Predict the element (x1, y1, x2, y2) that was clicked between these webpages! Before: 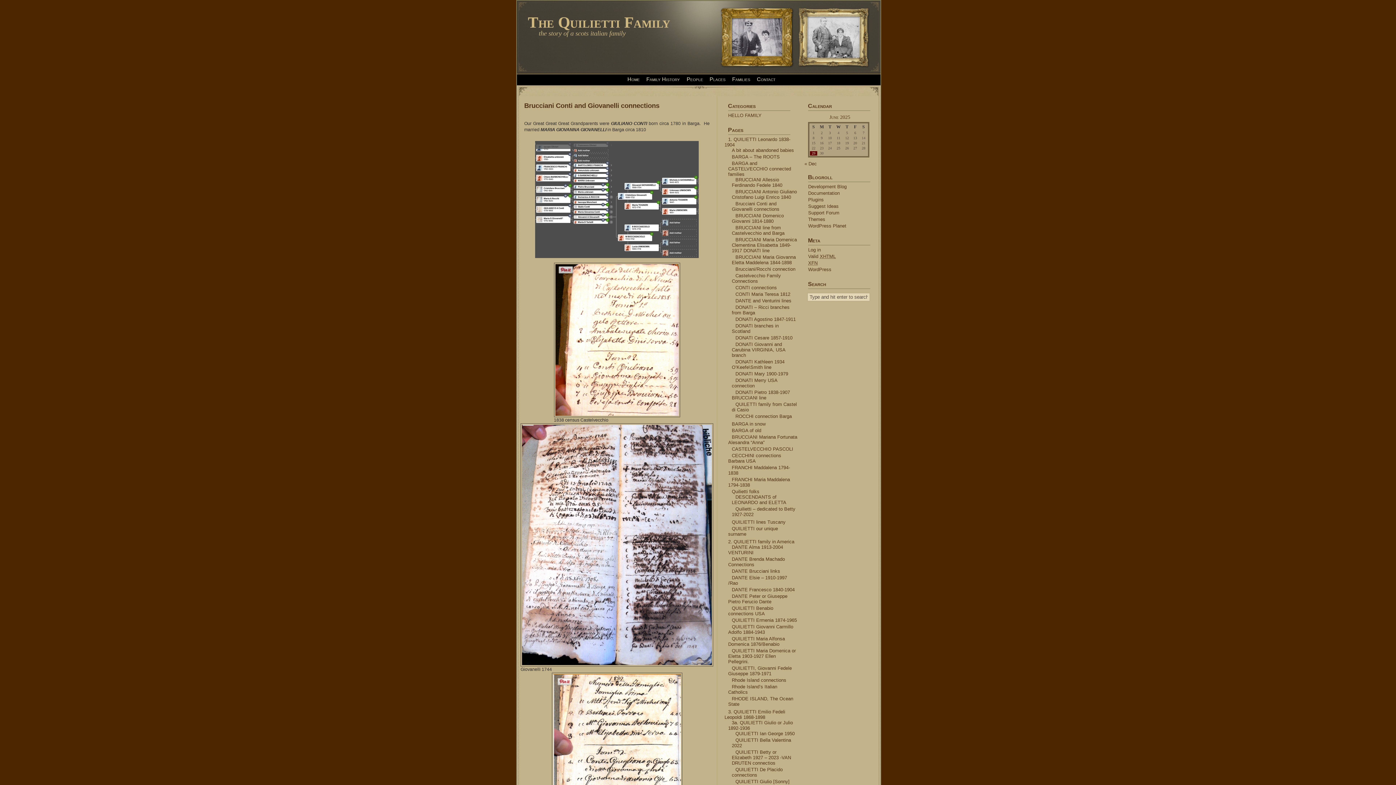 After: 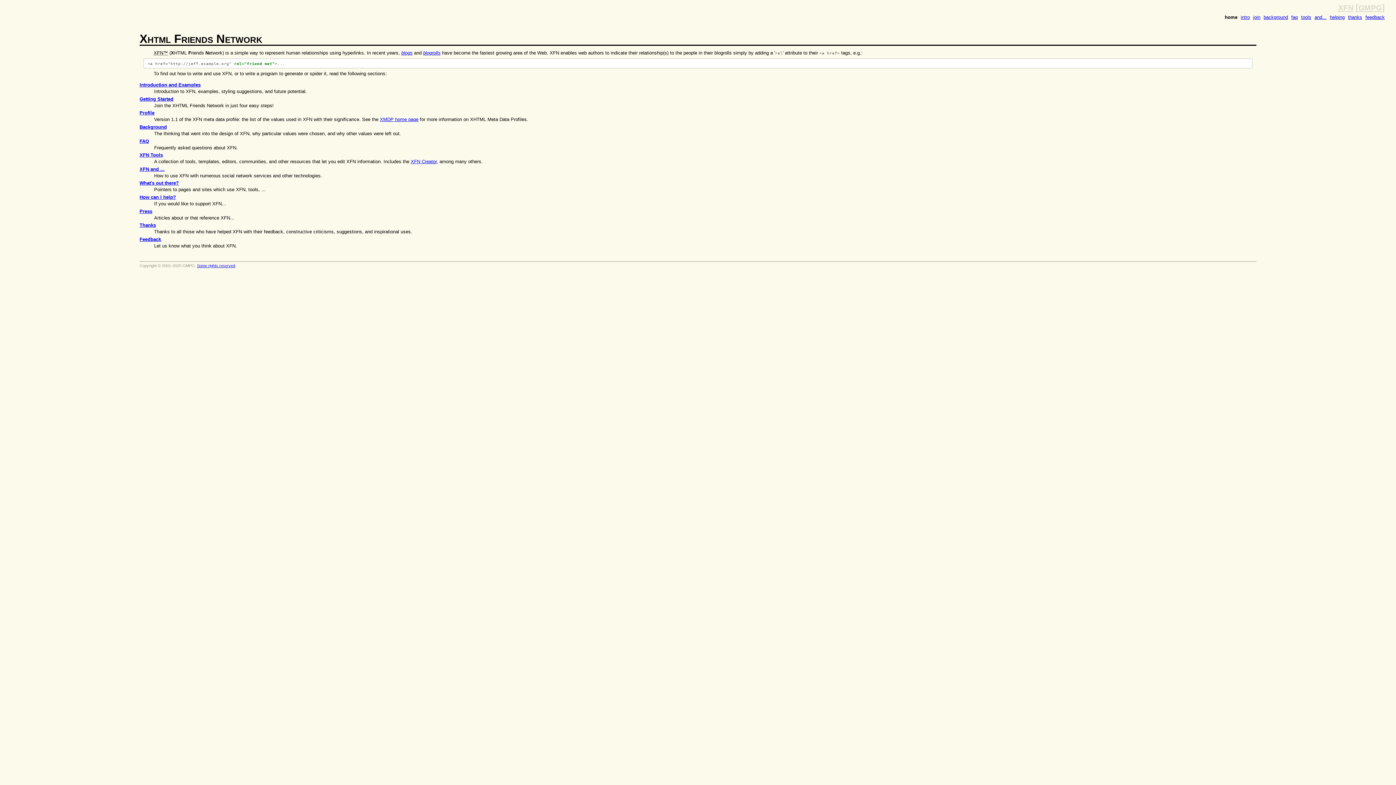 Action: bbox: (808, 260, 817, 265) label: XFN